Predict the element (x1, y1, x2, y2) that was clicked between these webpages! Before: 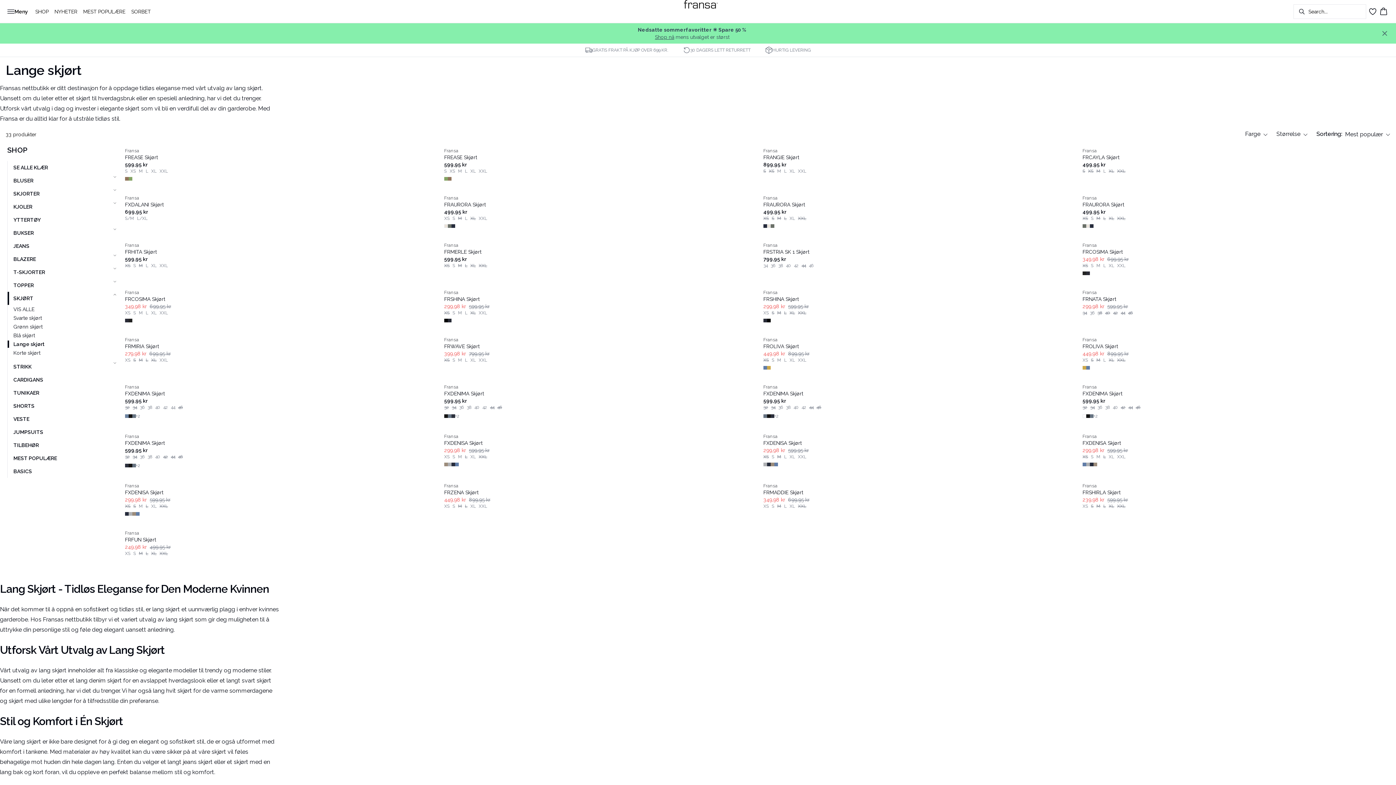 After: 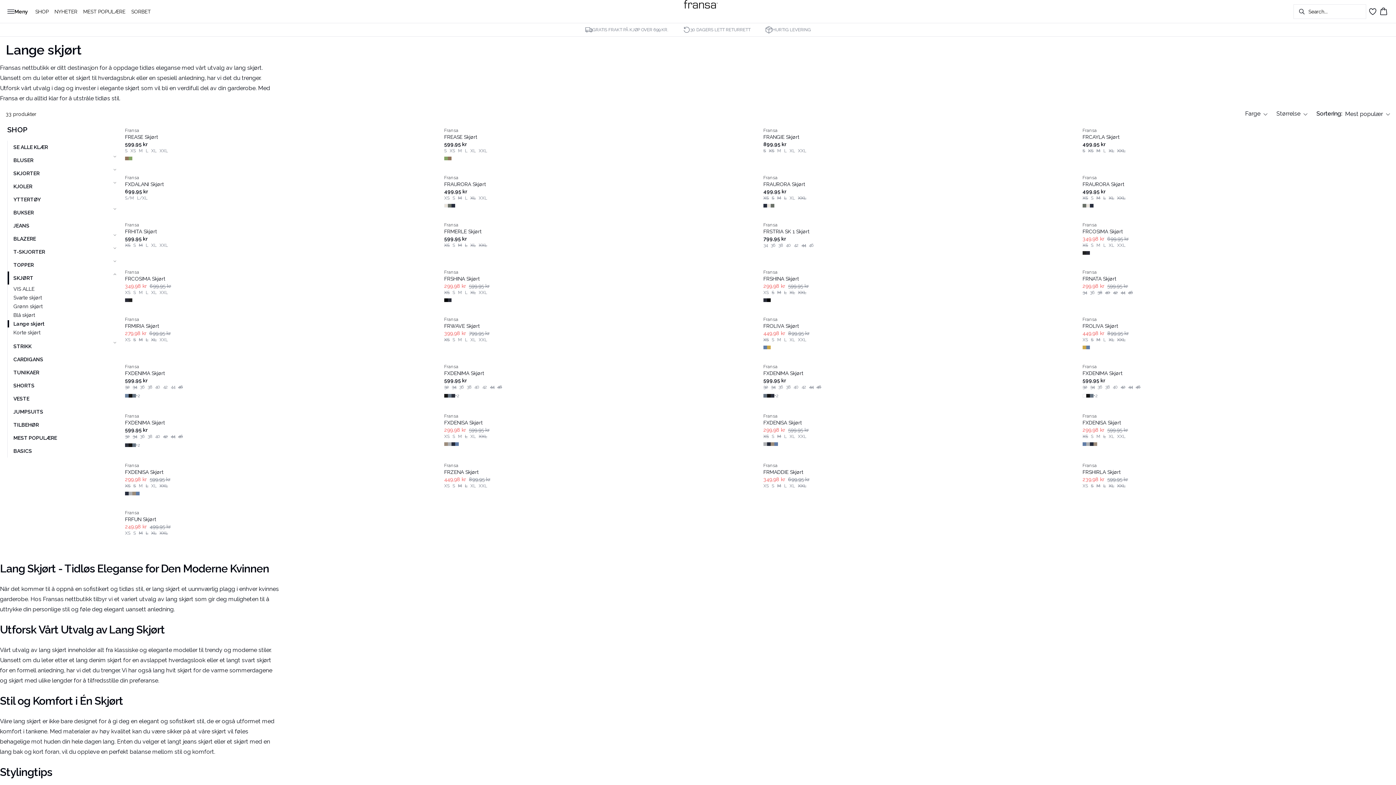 Action: bbox: (1379, 28, 1390, 38) label: Close banner